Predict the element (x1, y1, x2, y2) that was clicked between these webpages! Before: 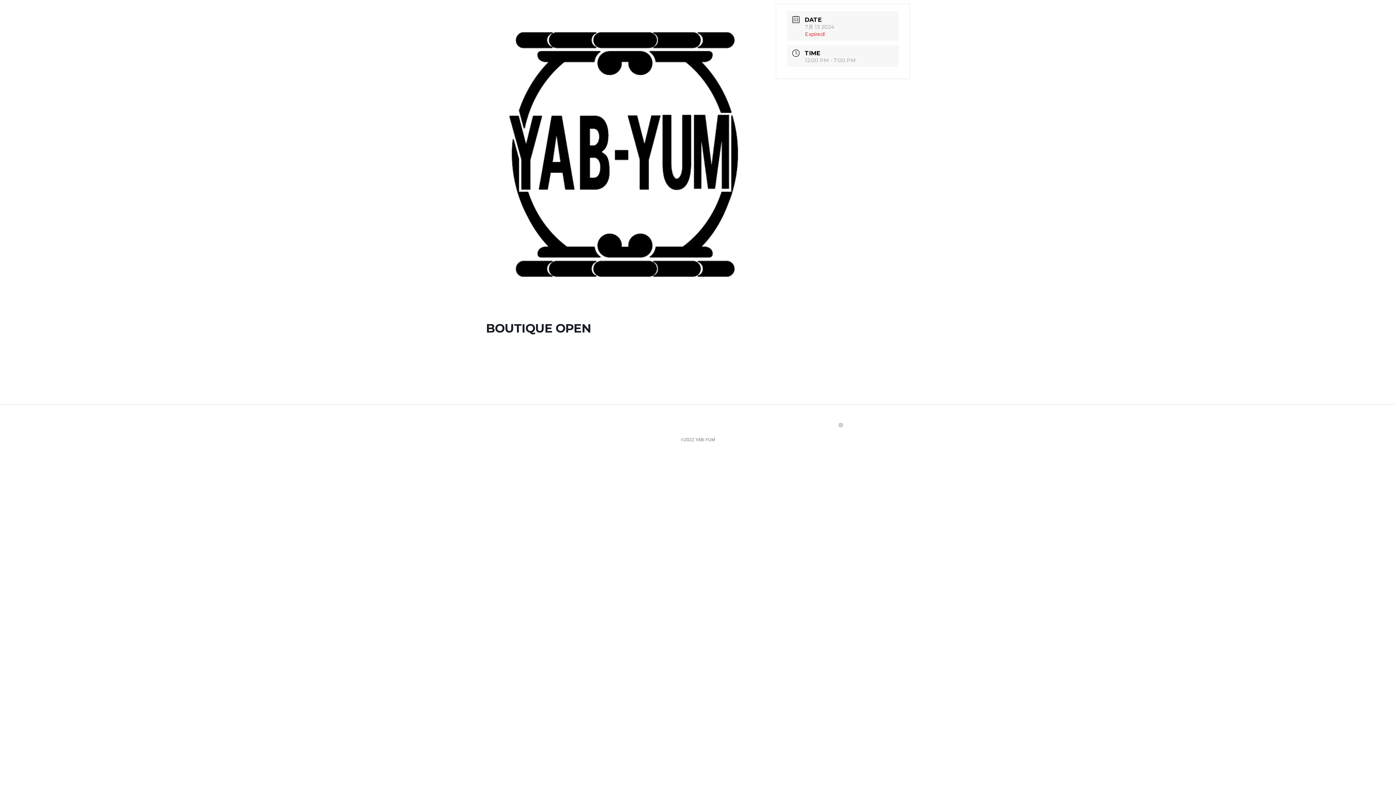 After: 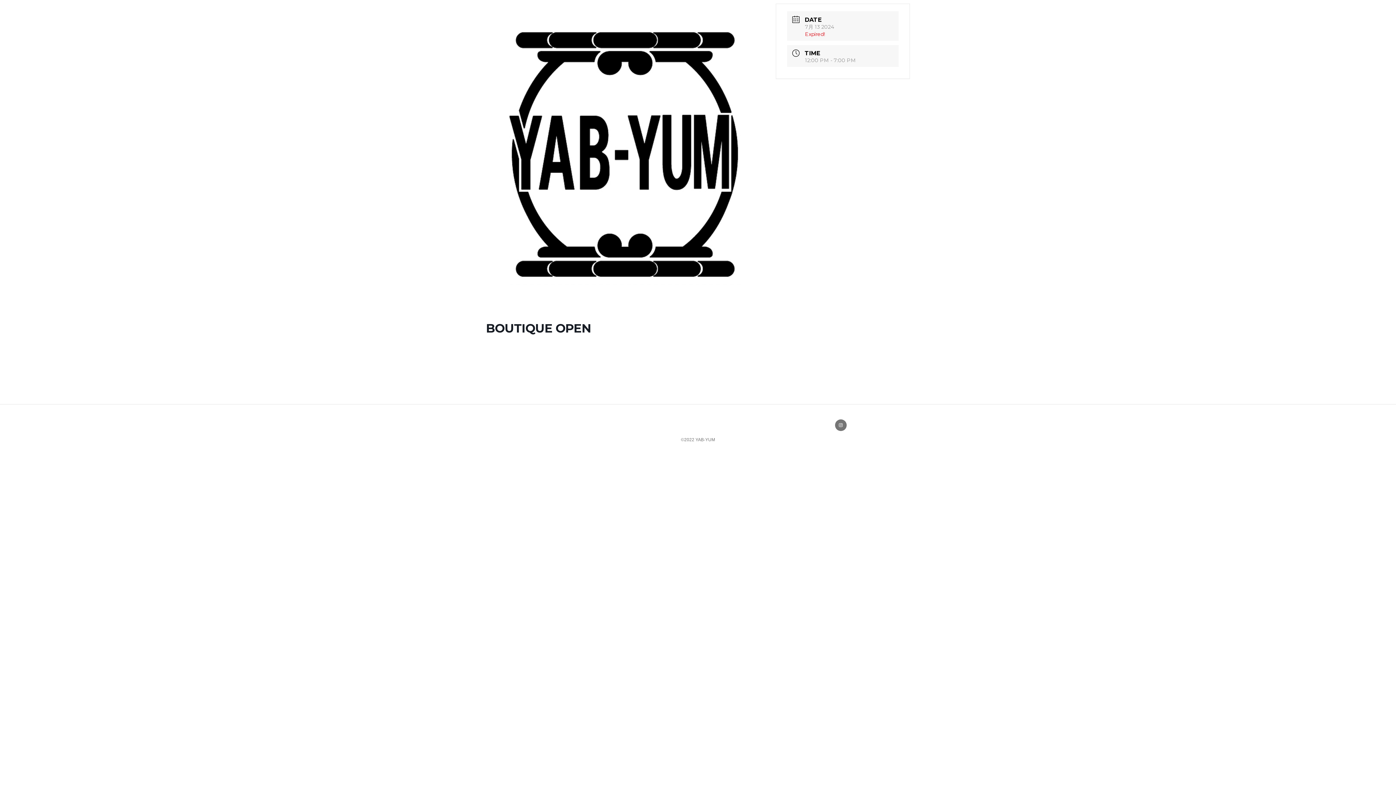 Action: bbox: (835, 420, 846, 430)